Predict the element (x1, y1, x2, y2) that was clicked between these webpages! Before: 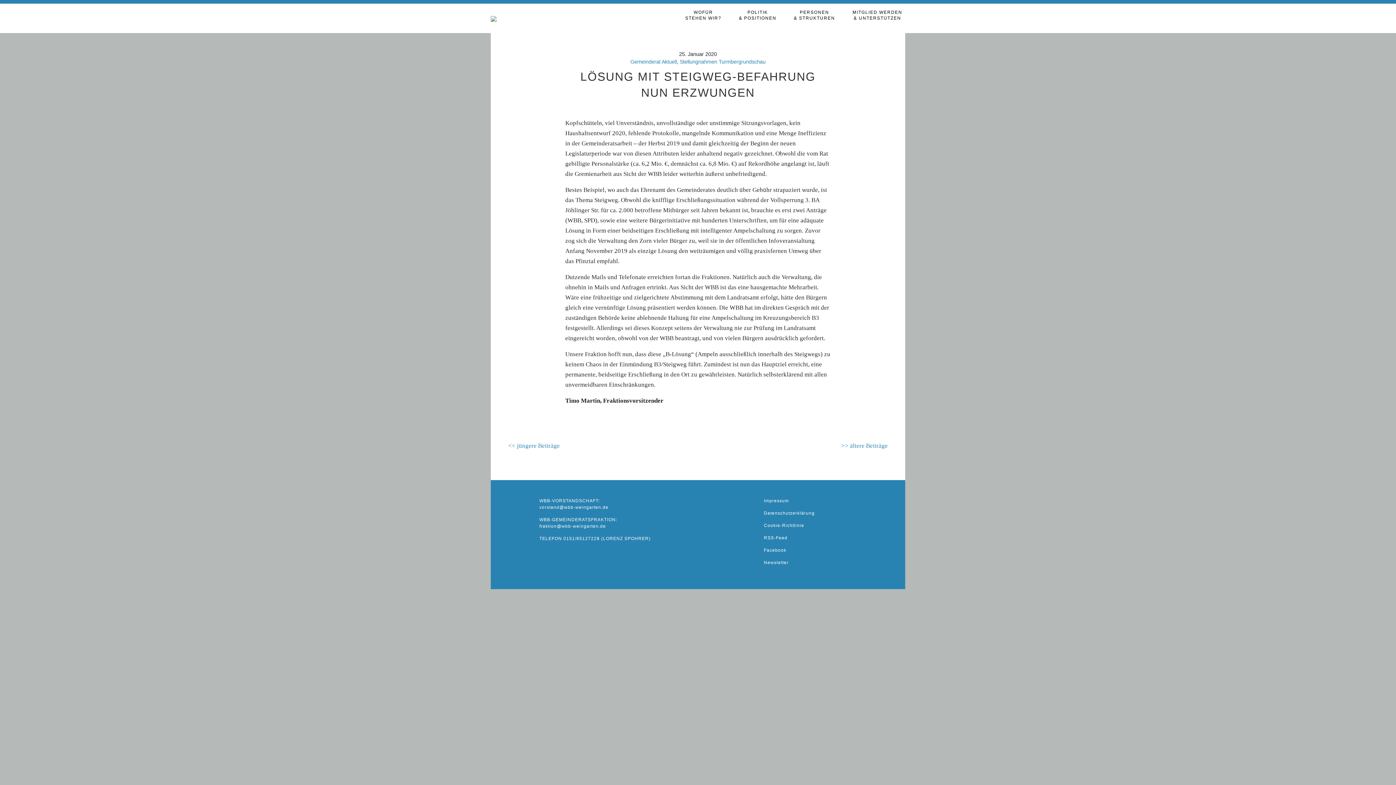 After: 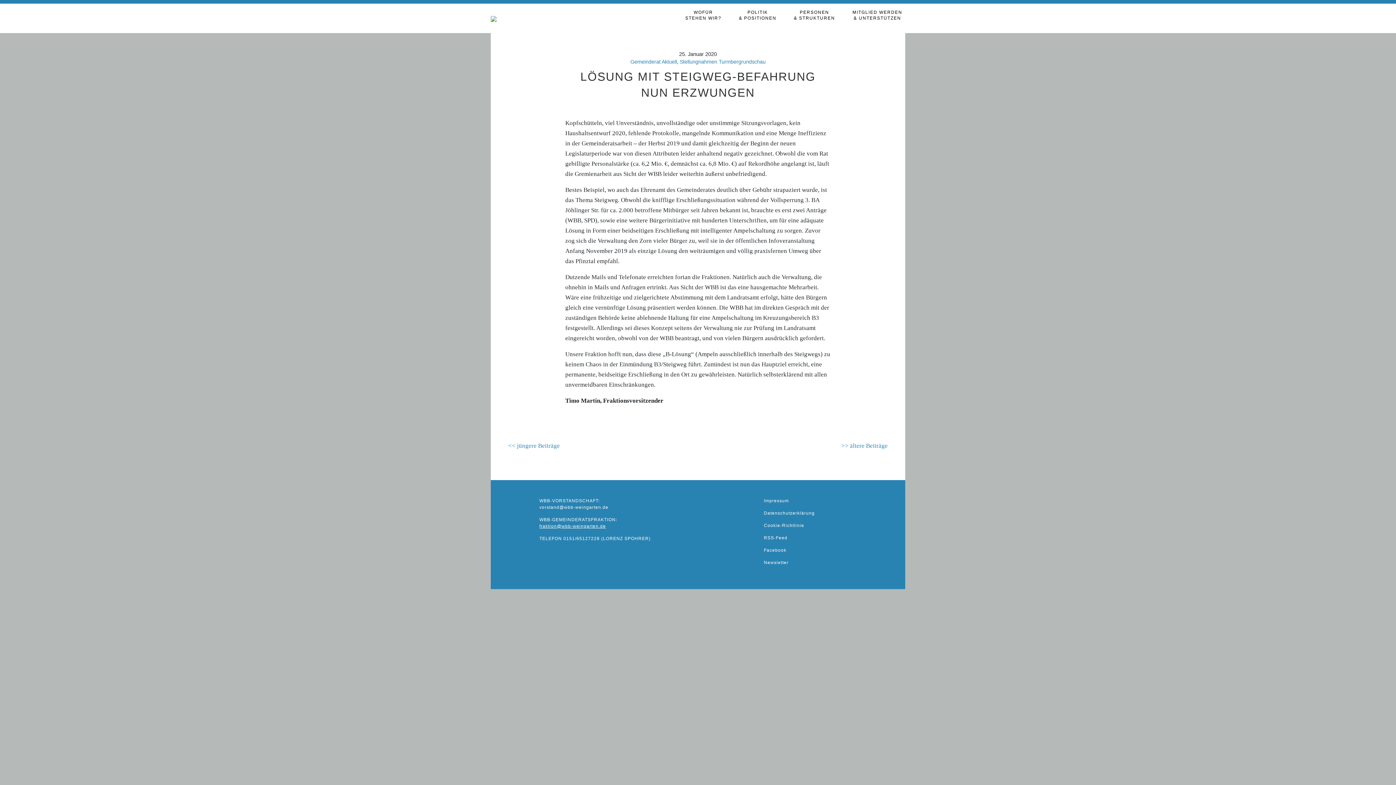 Action: label: fraktion@wbb-weingarten.de bbox: (539, 524, 606, 529)